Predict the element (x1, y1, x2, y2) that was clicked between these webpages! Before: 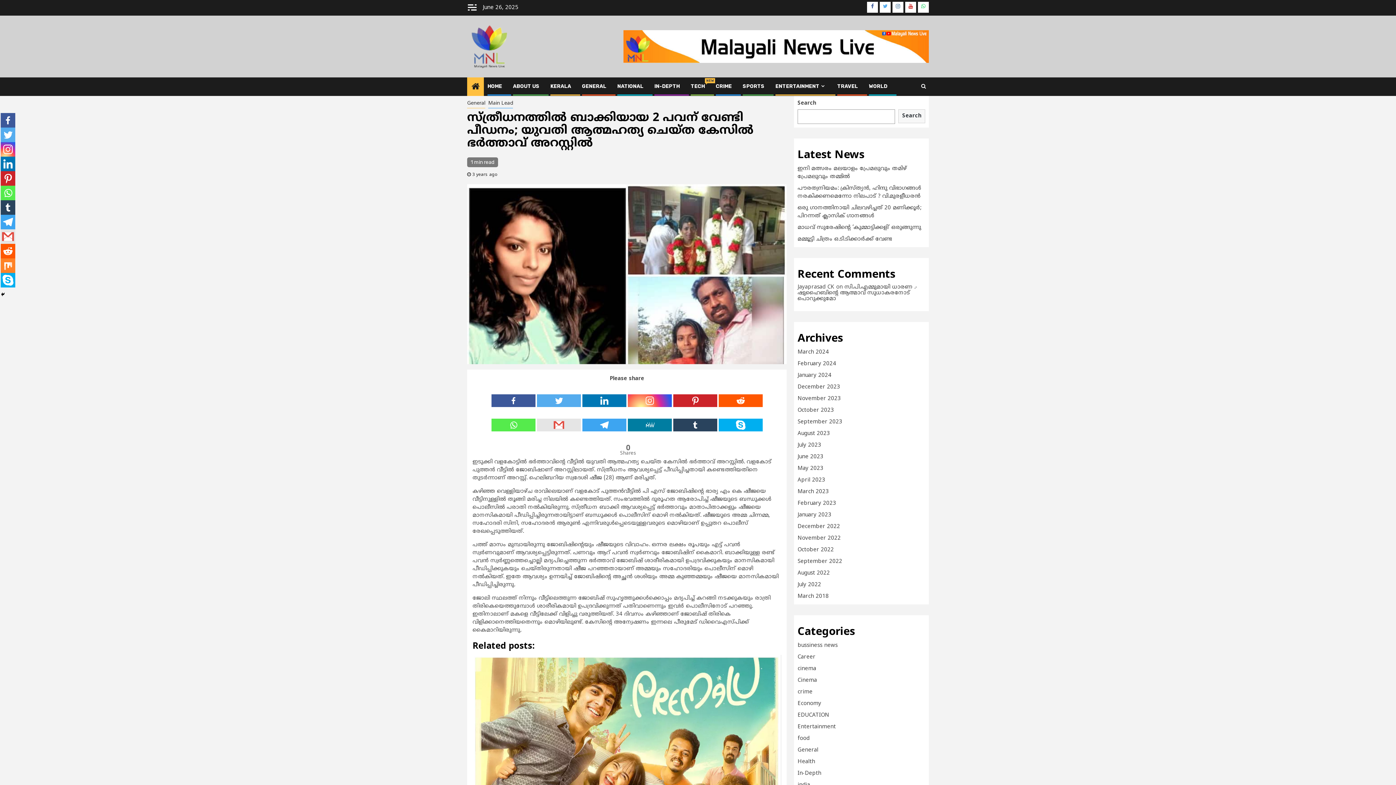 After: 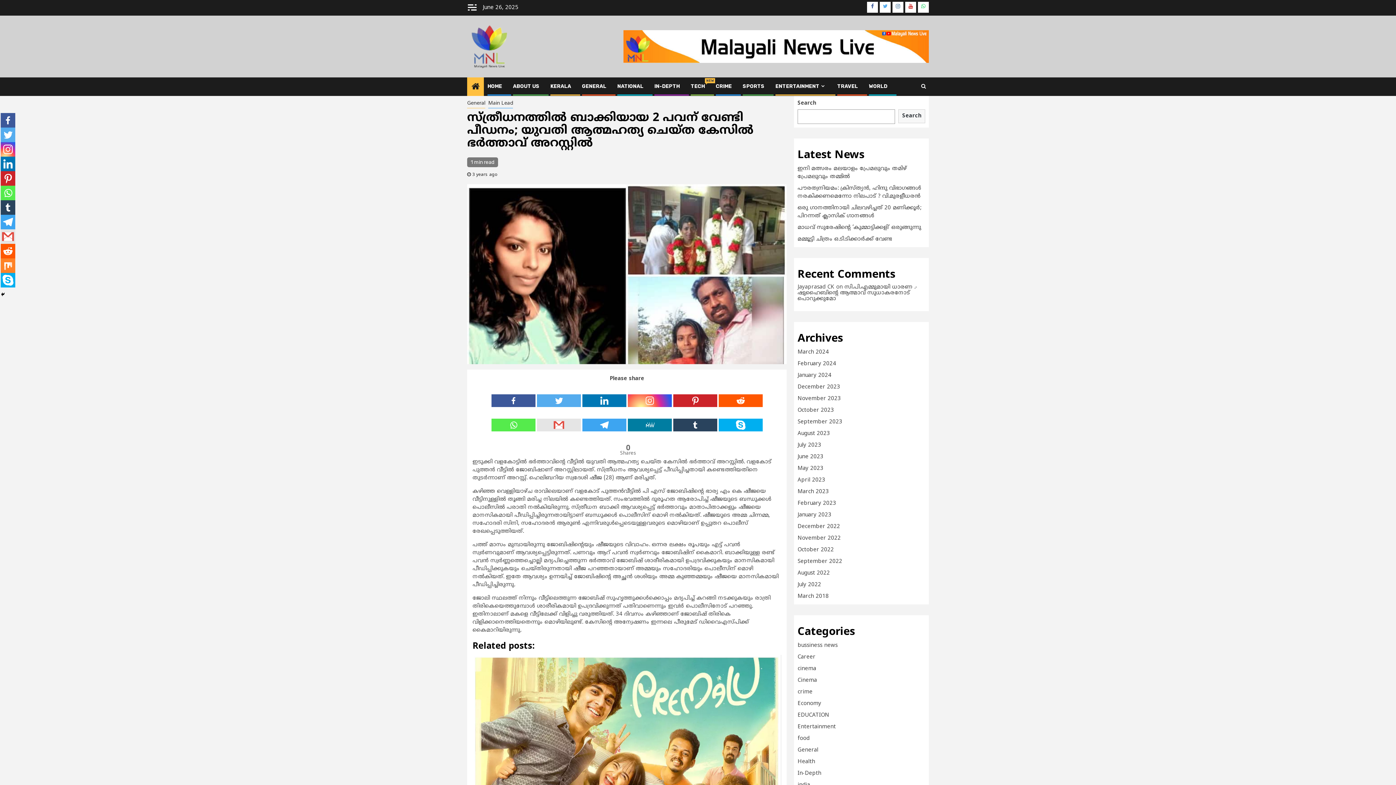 Action: bbox: (536, 384, 580, 407)